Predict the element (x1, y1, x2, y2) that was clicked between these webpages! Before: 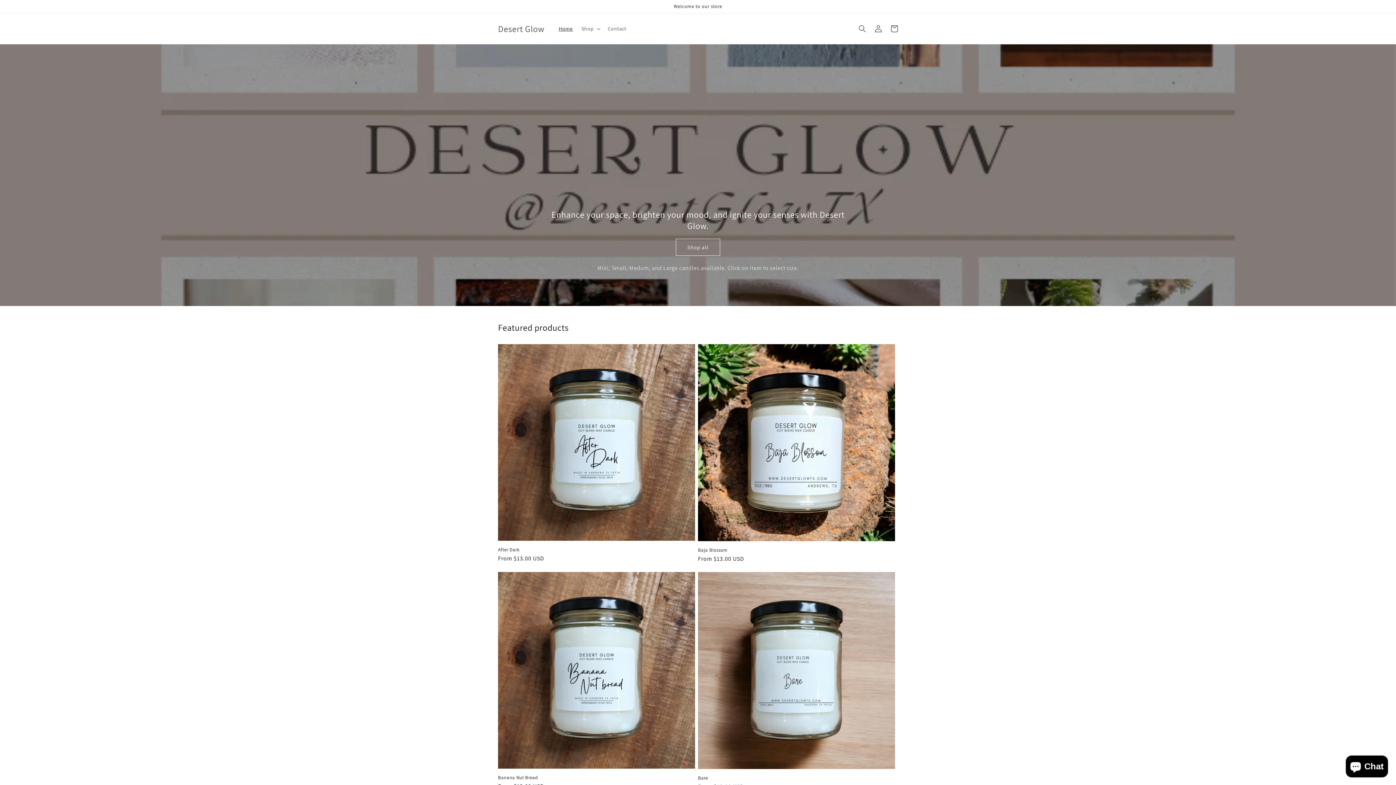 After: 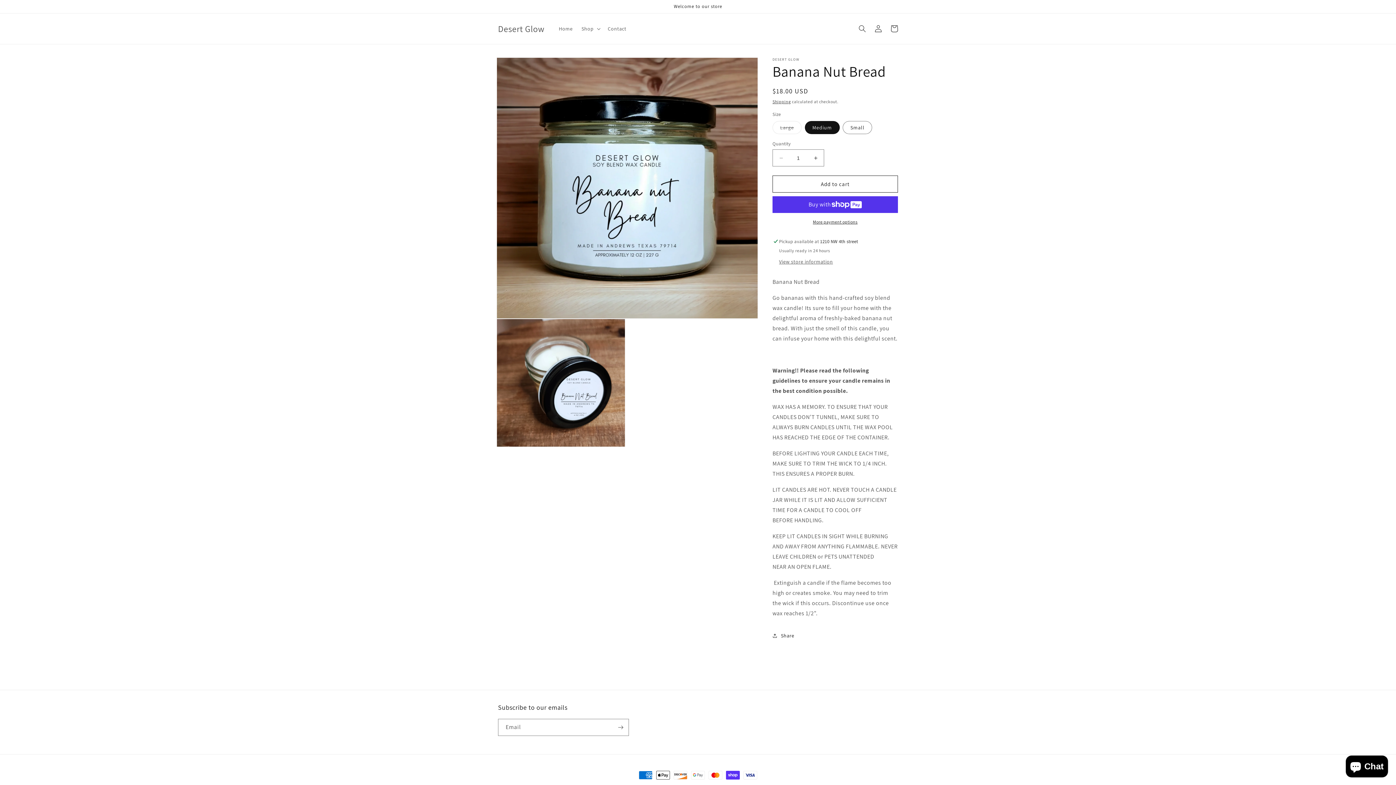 Action: bbox: (498, 775, 695, 781) label: Banana Nut Bread